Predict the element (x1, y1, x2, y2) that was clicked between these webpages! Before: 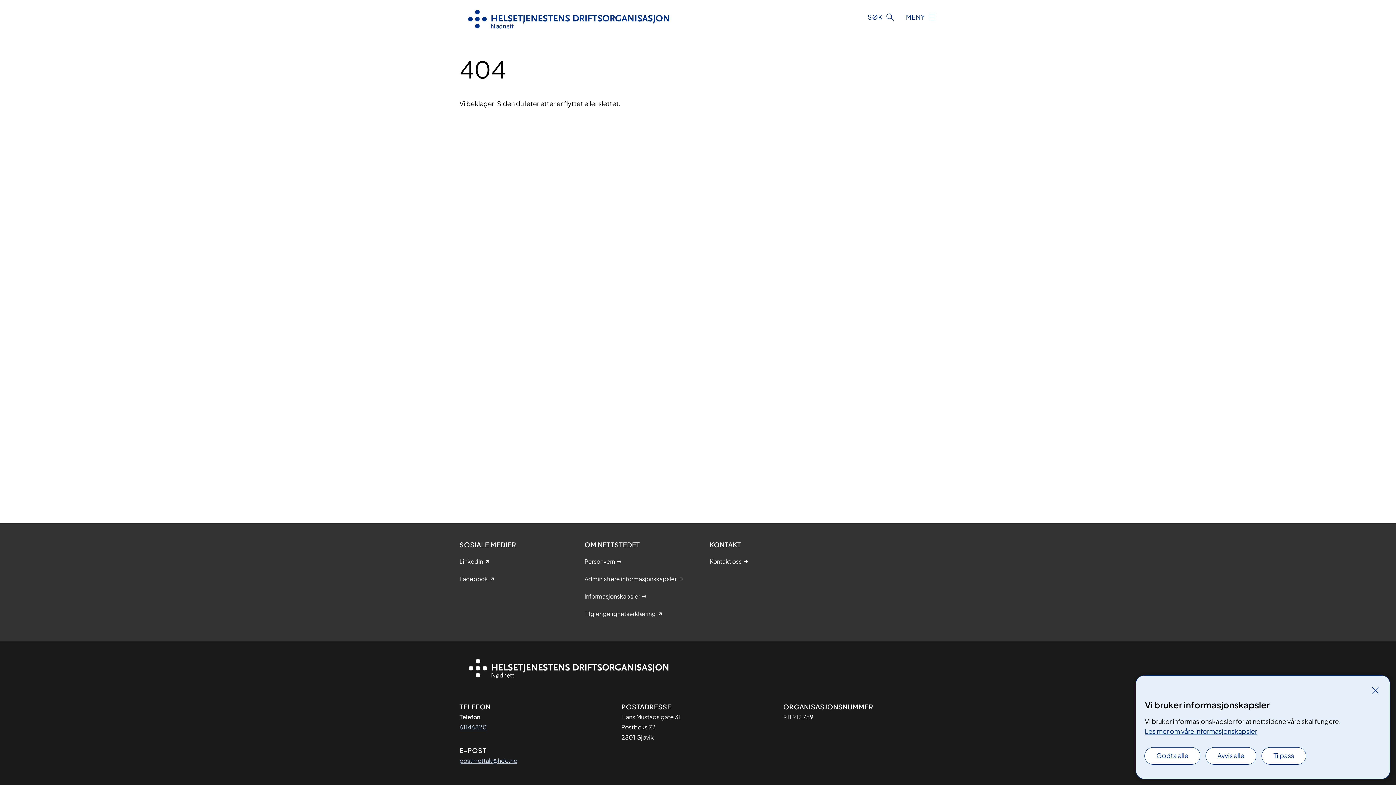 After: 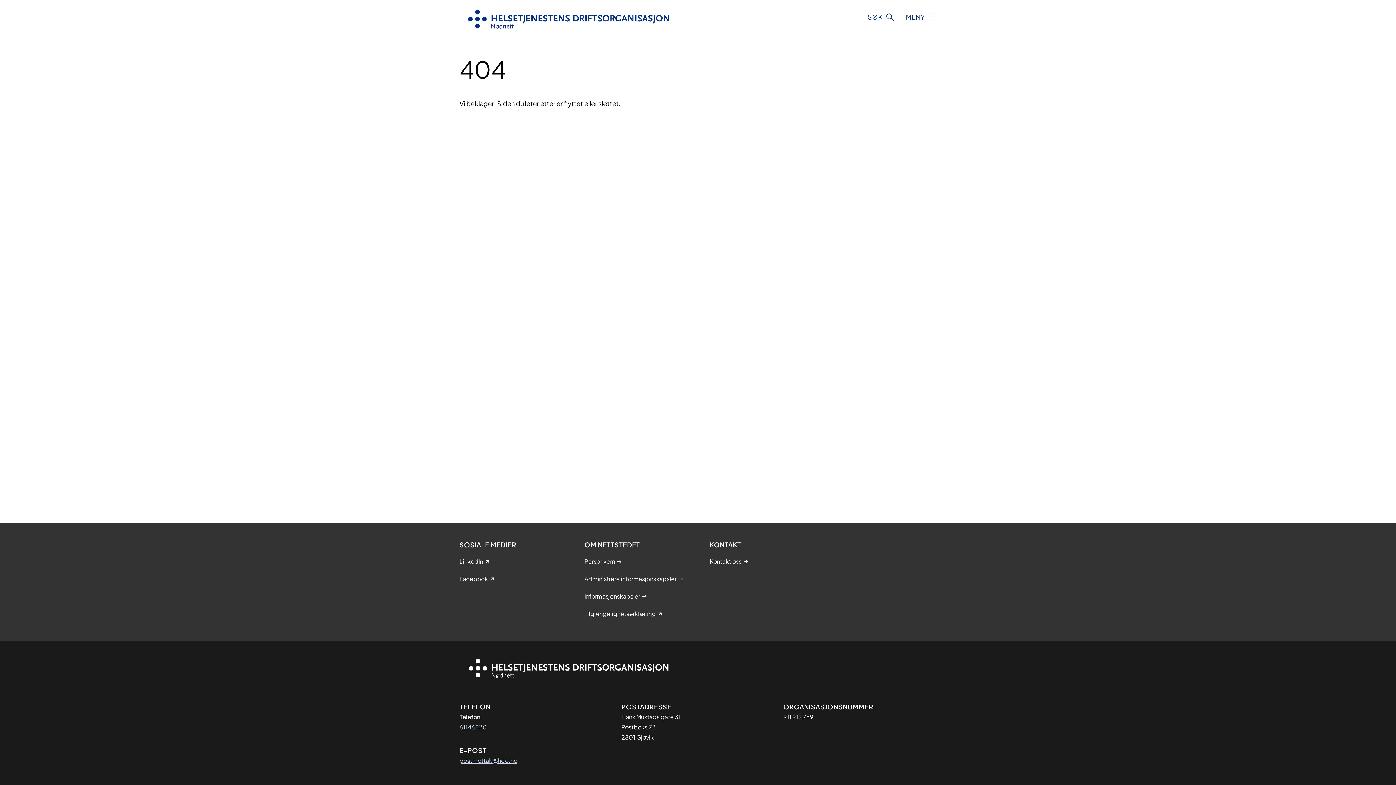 Action: bbox: (1206, 748, 1256, 764) label: Avvis alle